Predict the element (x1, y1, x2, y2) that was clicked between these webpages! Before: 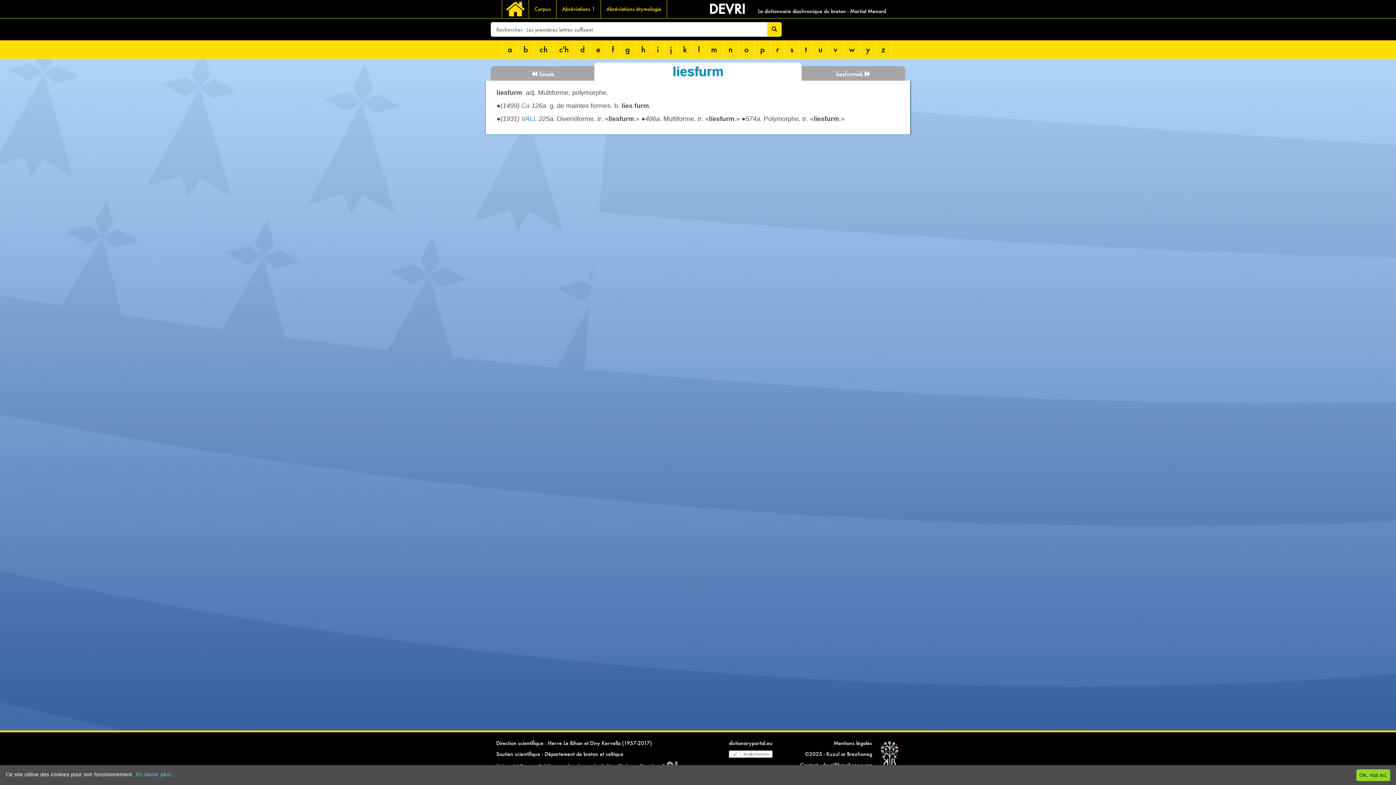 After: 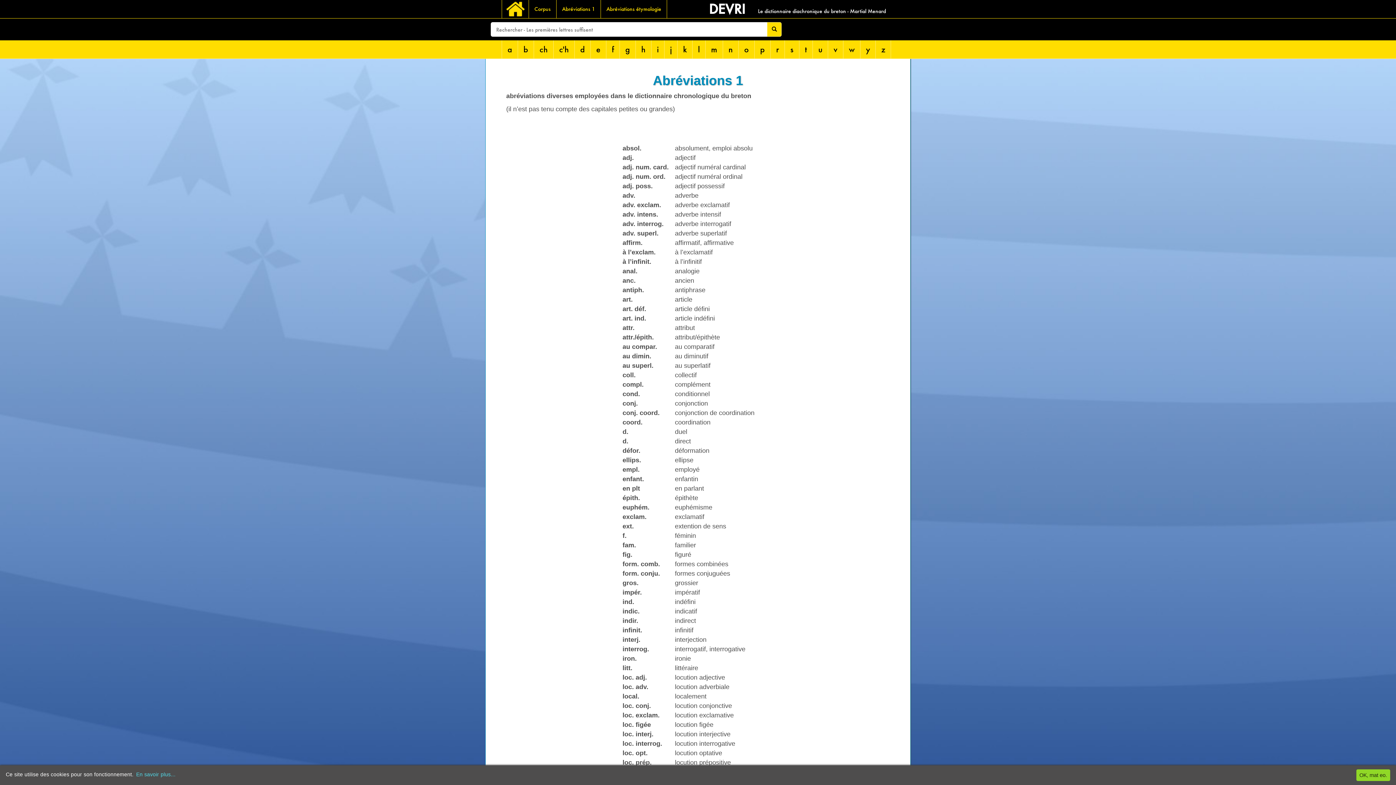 Action: label: Abréviations 1 bbox: (556, 0, 601, 18)